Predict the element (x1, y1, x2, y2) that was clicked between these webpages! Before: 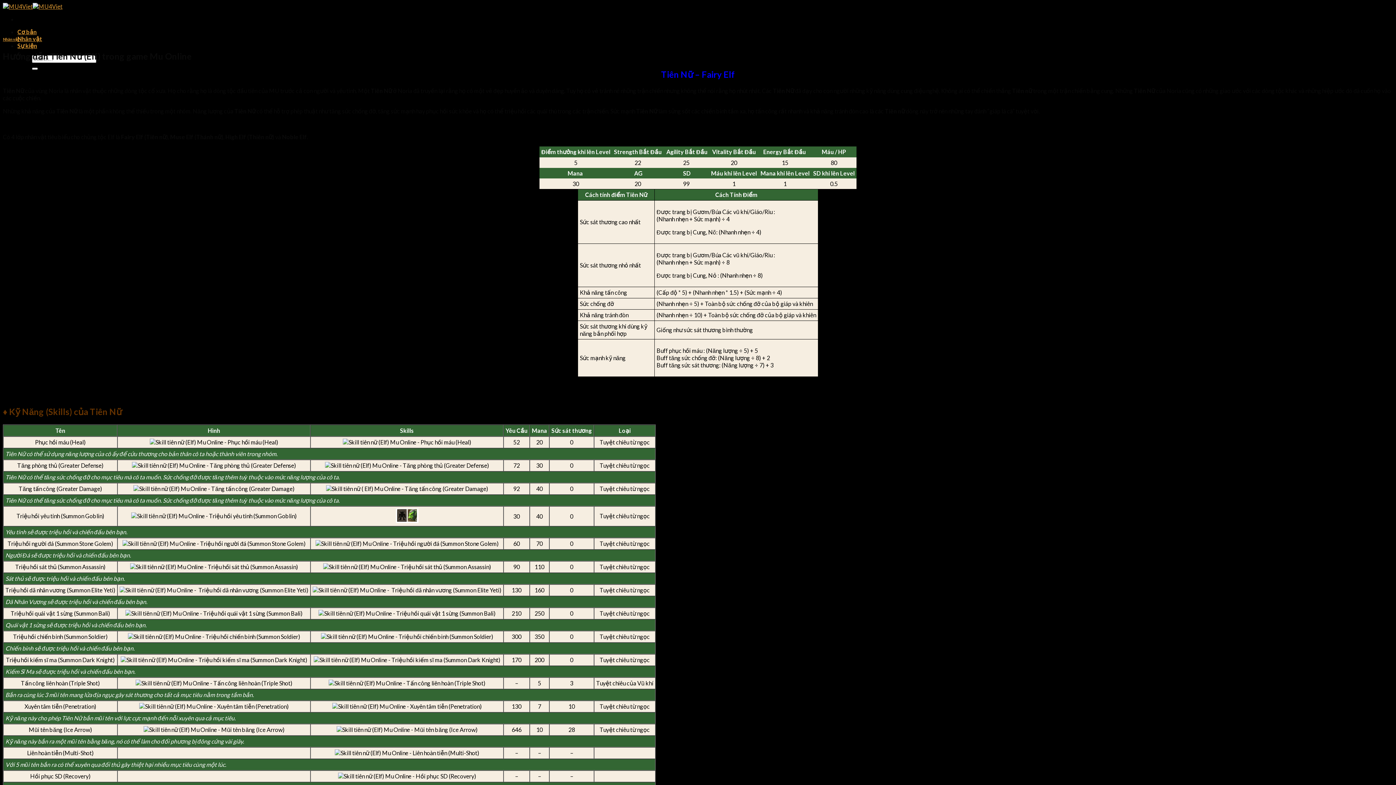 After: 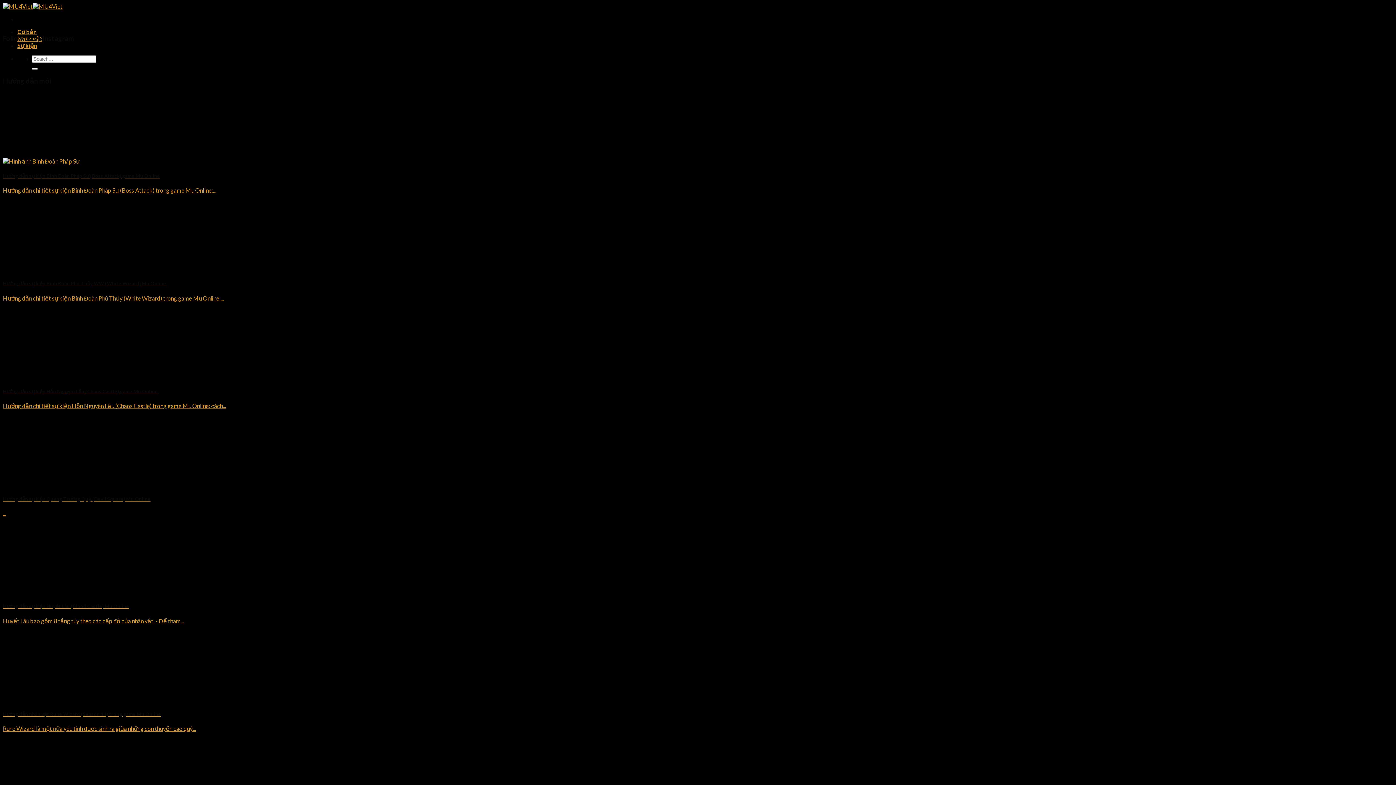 Action: bbox: (2, 2, 62, 9)